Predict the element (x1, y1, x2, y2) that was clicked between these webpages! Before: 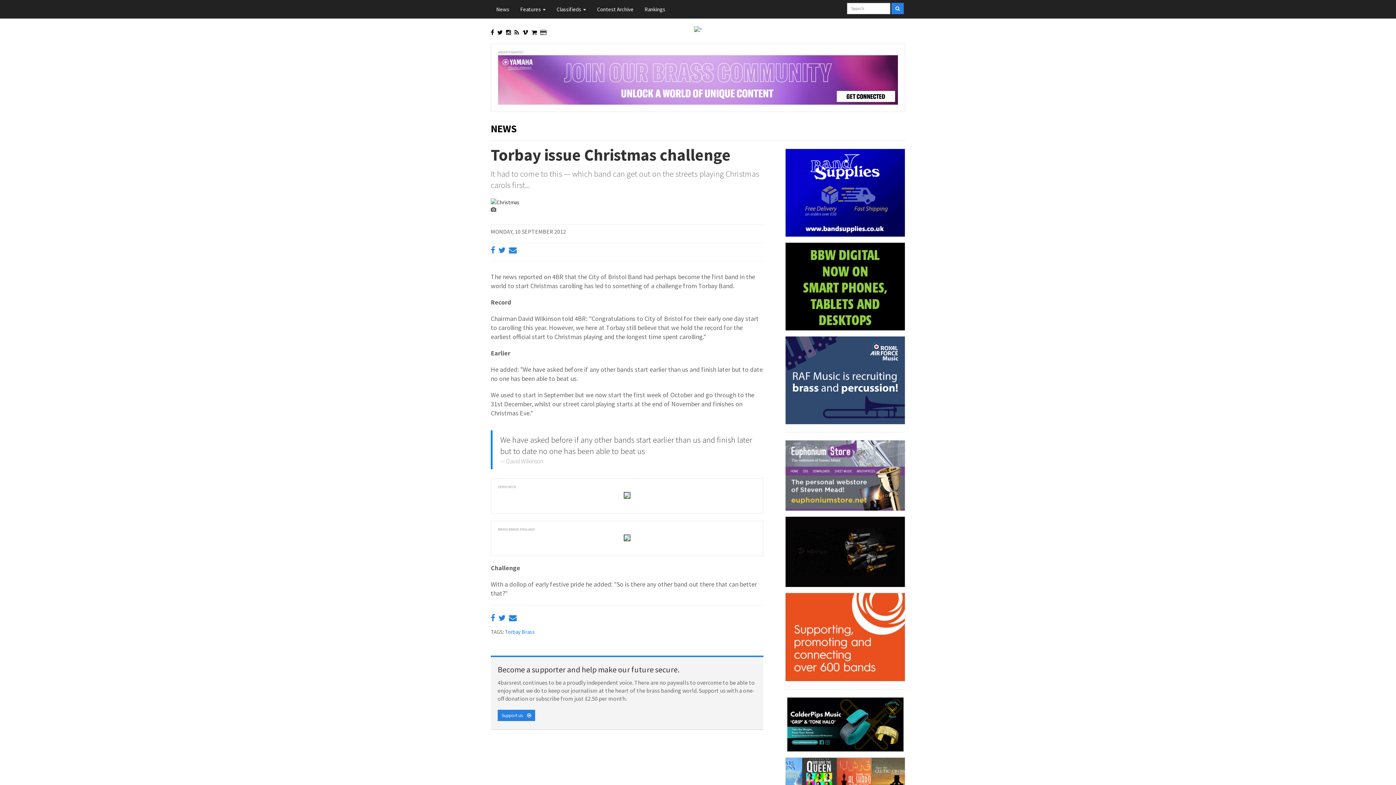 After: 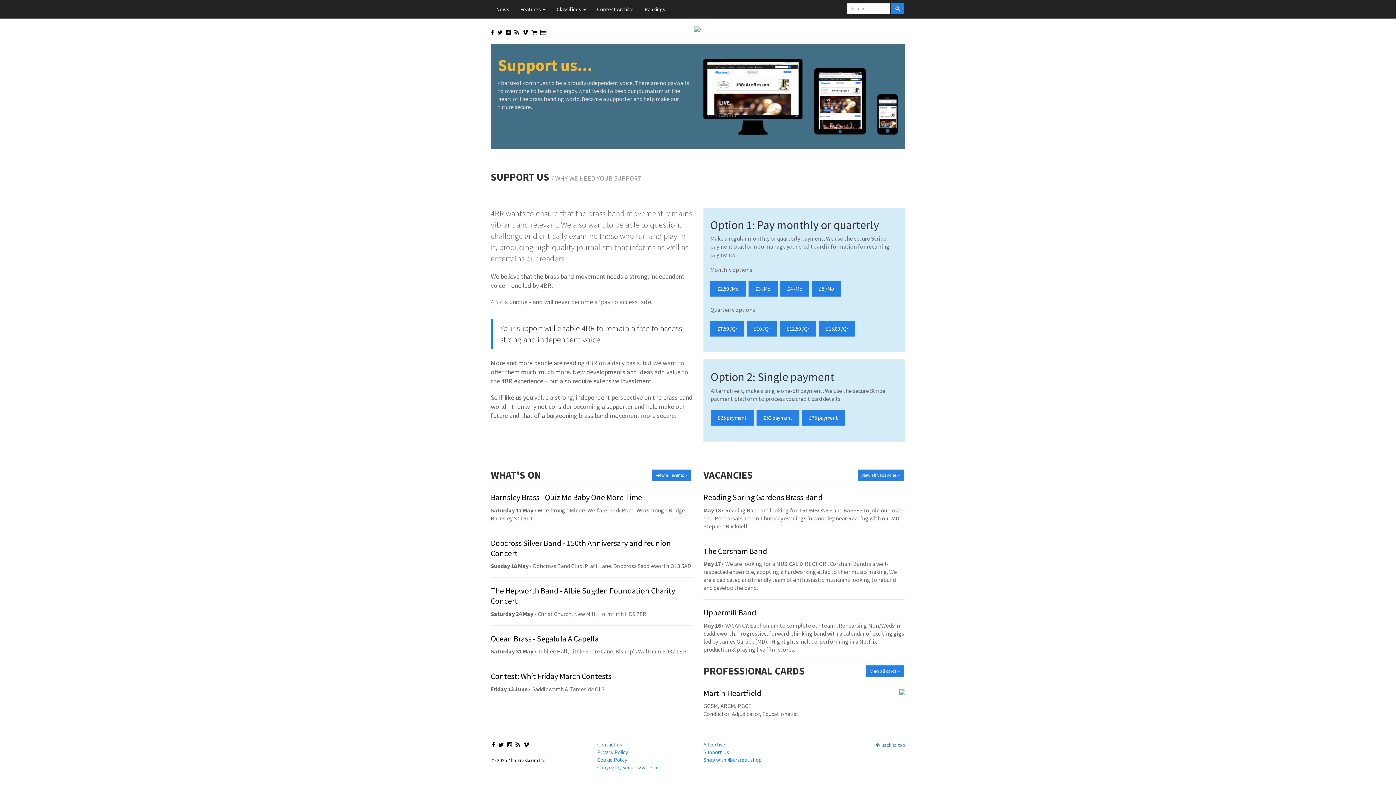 Action: bbox: (540, 28, 546, 36)